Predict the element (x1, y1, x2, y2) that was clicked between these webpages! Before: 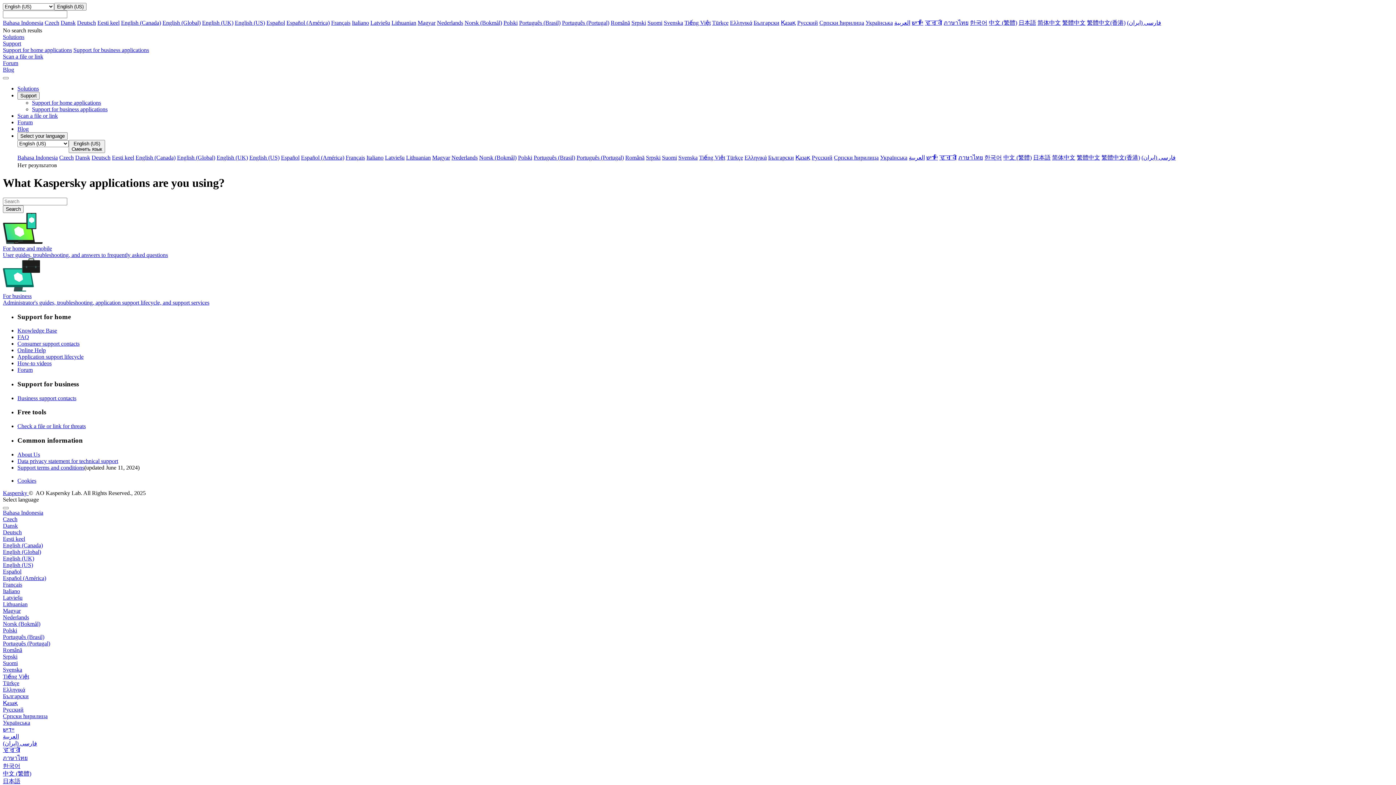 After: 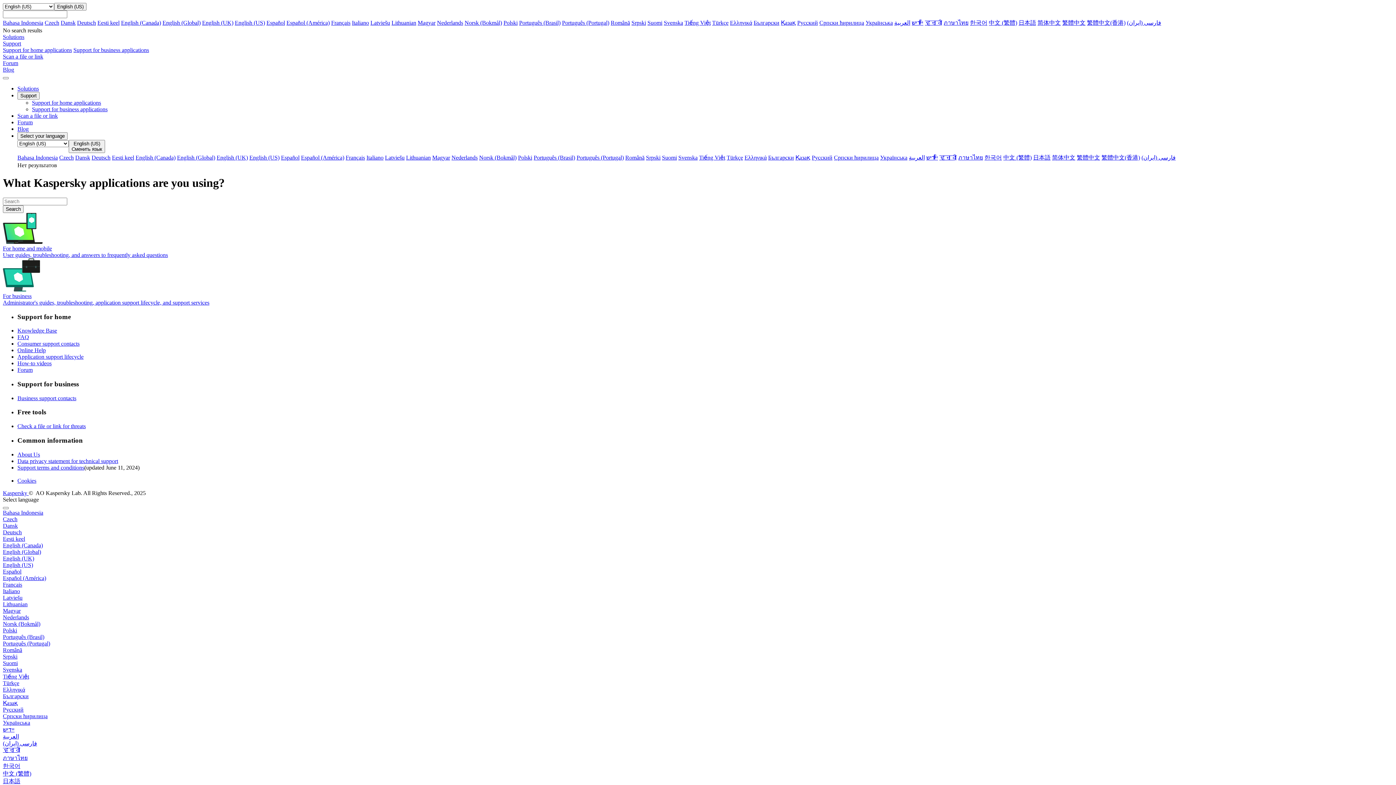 Action: bbox: (2, 529, 21, 535) label: Deutsch